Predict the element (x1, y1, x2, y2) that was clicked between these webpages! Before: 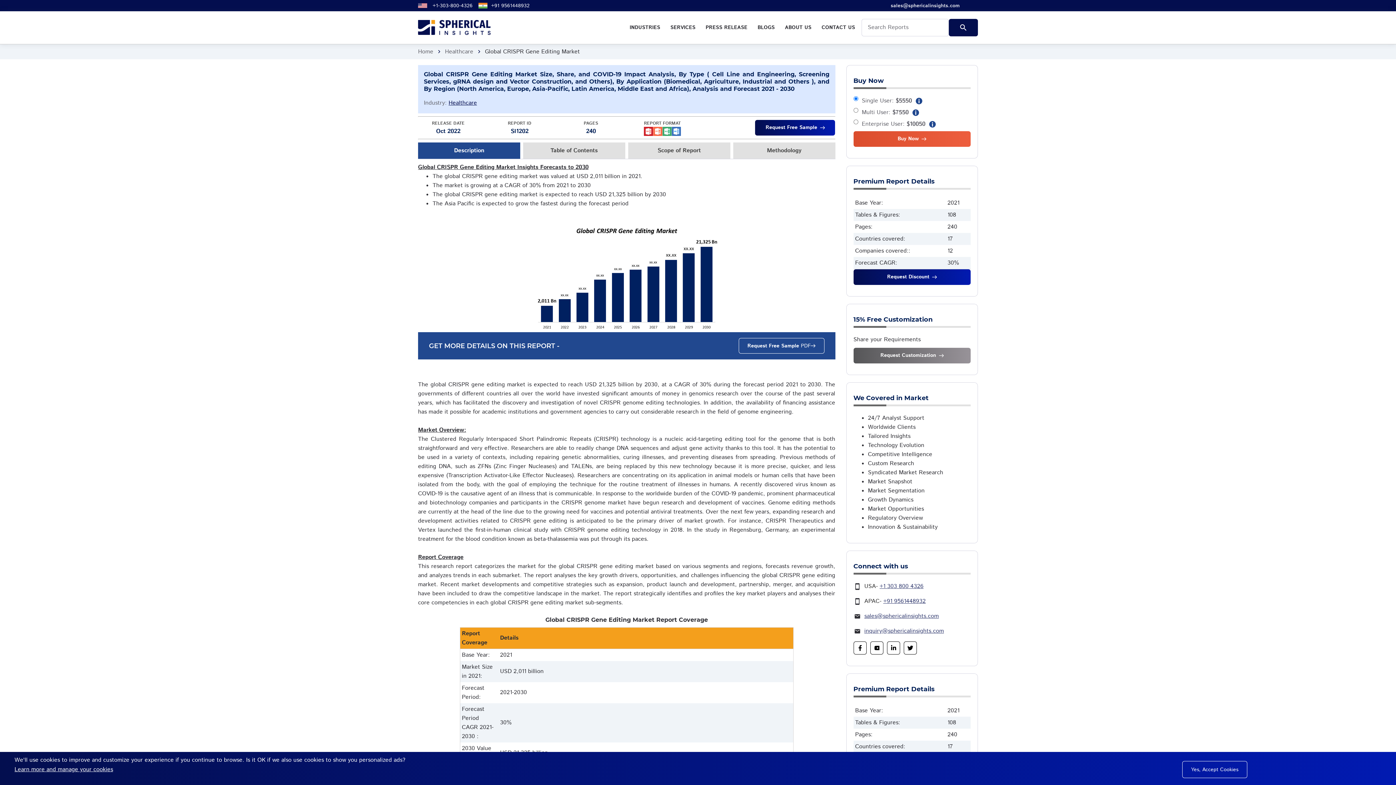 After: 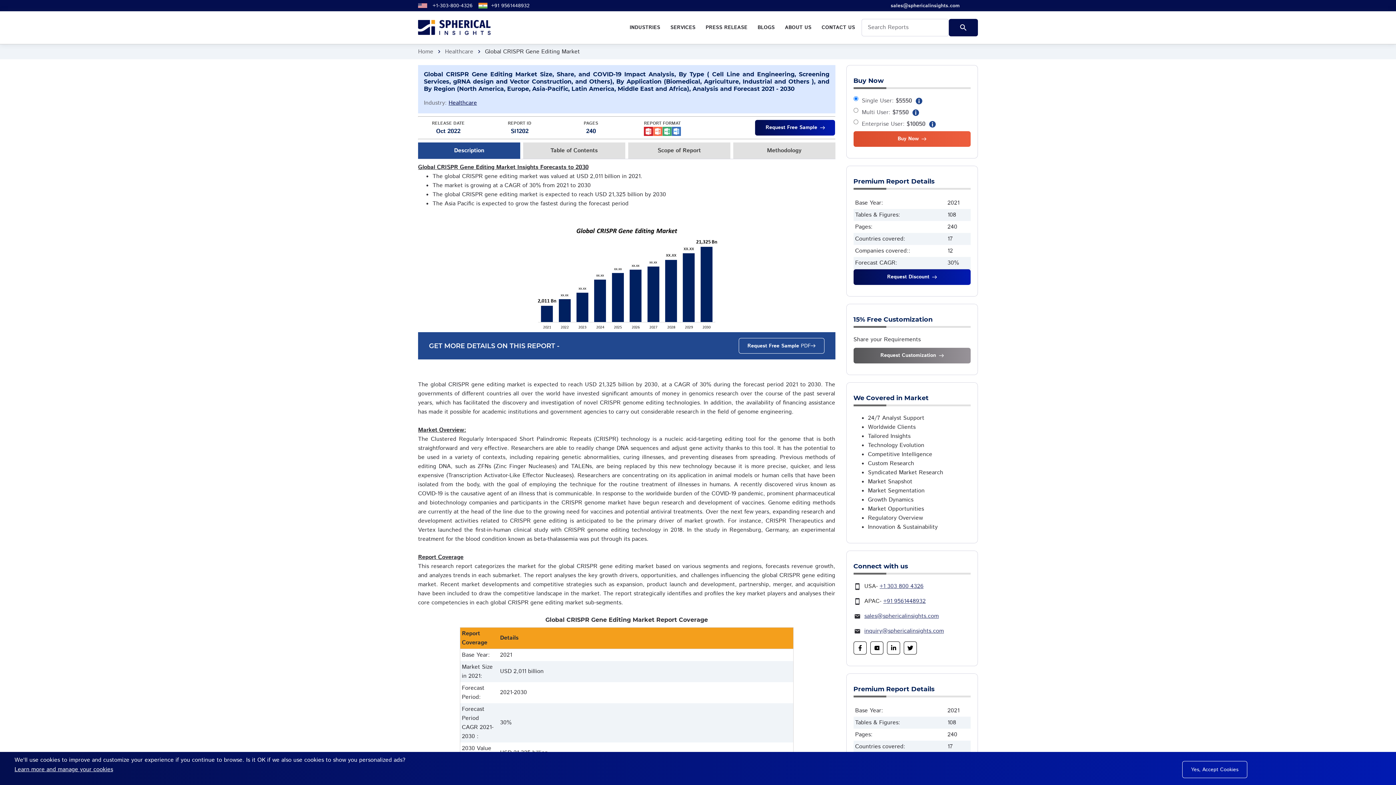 Action: bbox: (478, 1, 491, 10)